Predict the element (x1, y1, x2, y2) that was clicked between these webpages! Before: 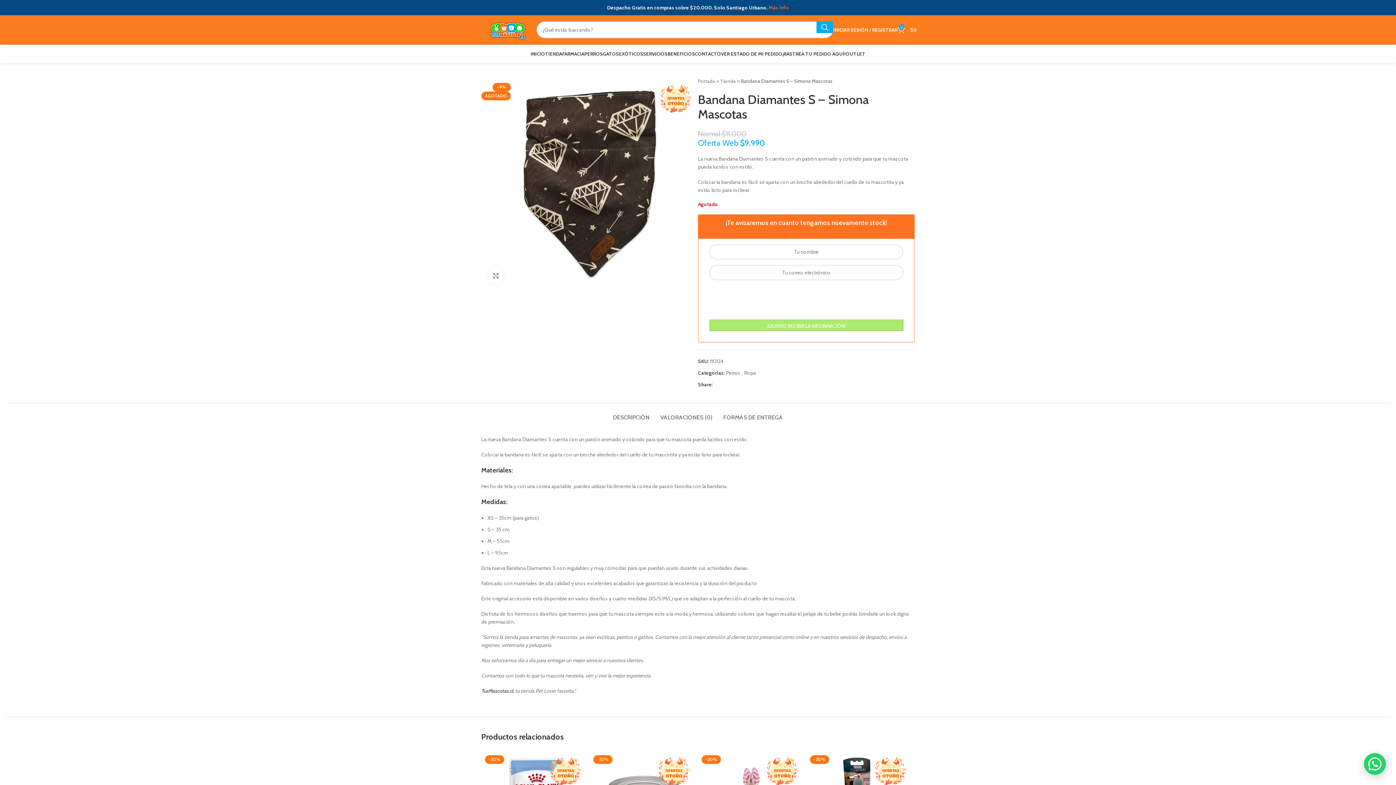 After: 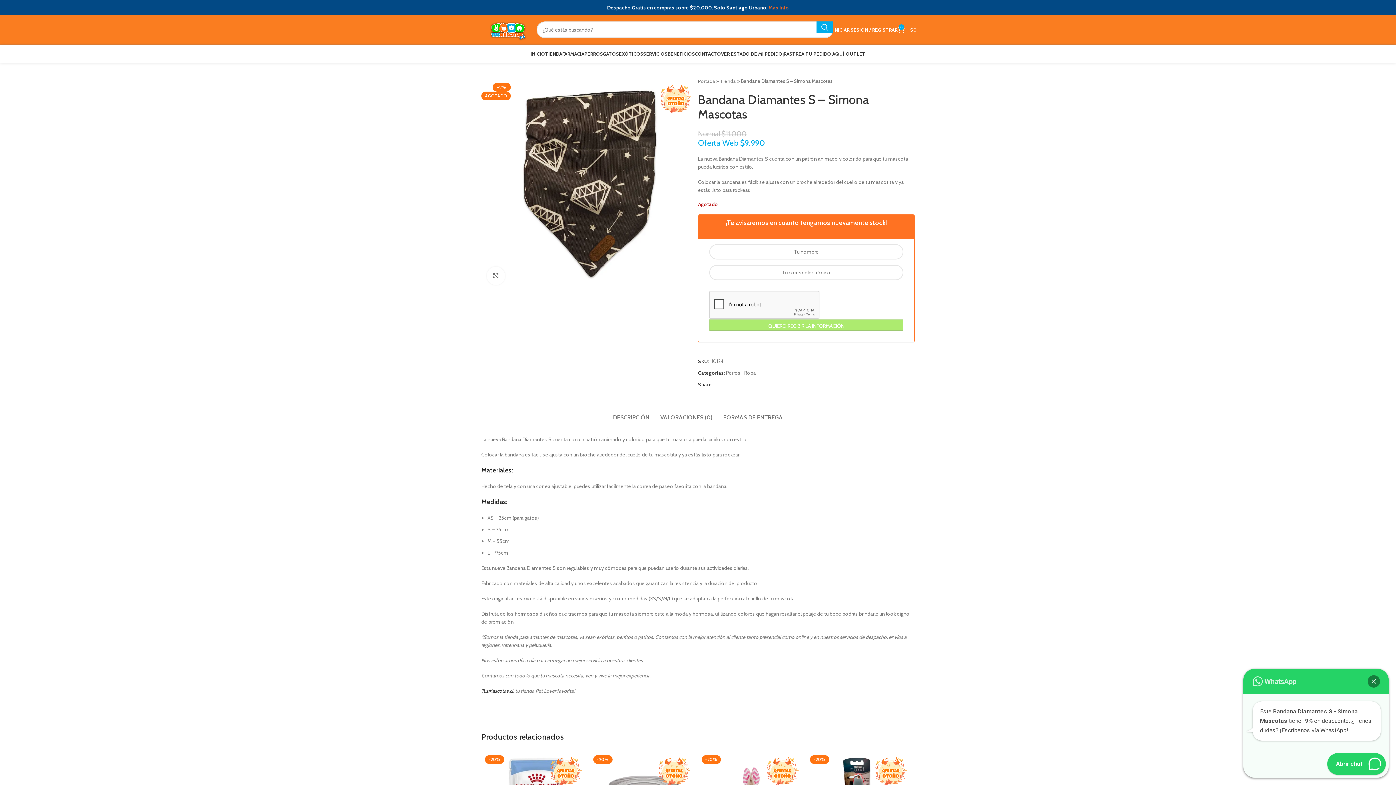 Action: bbox: (728, 338, 732, 343) label: Linkedin social link